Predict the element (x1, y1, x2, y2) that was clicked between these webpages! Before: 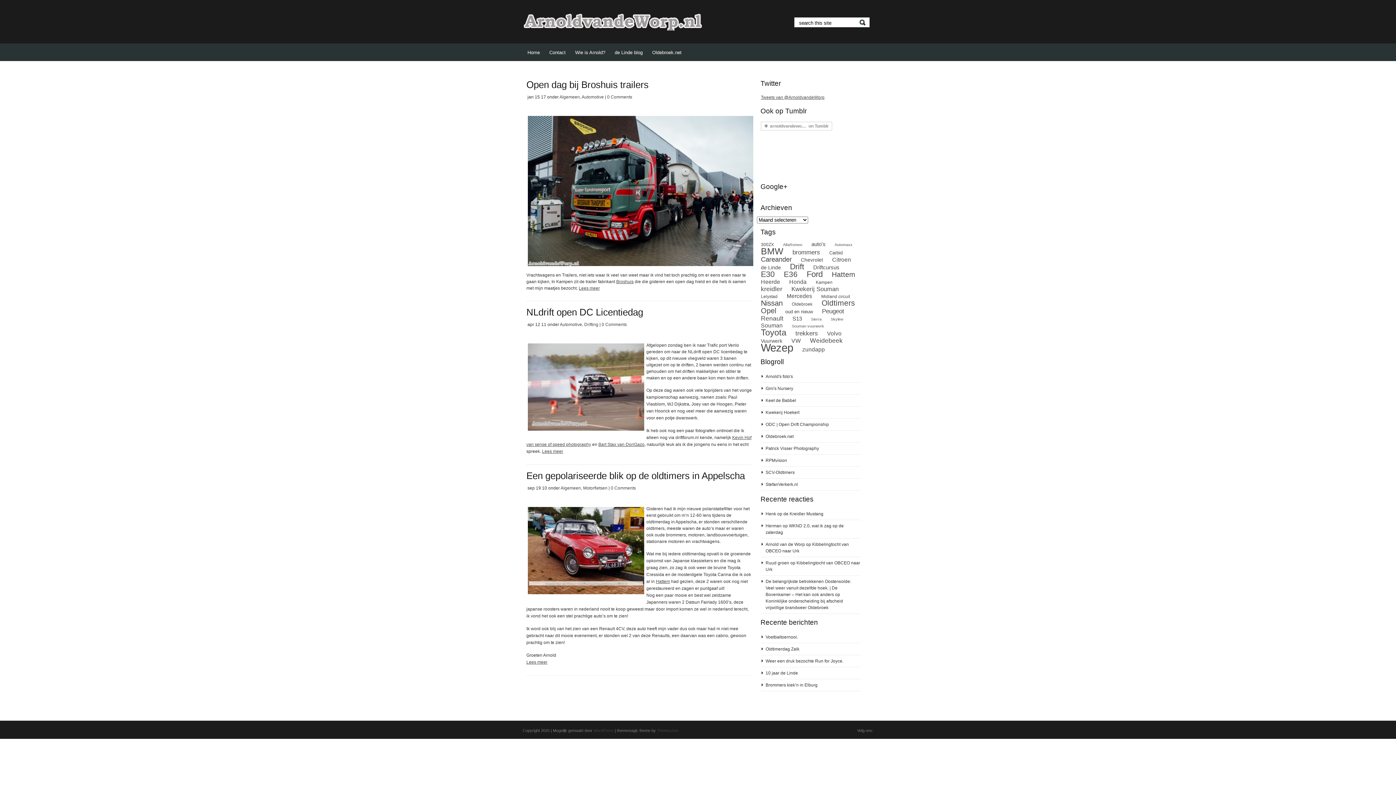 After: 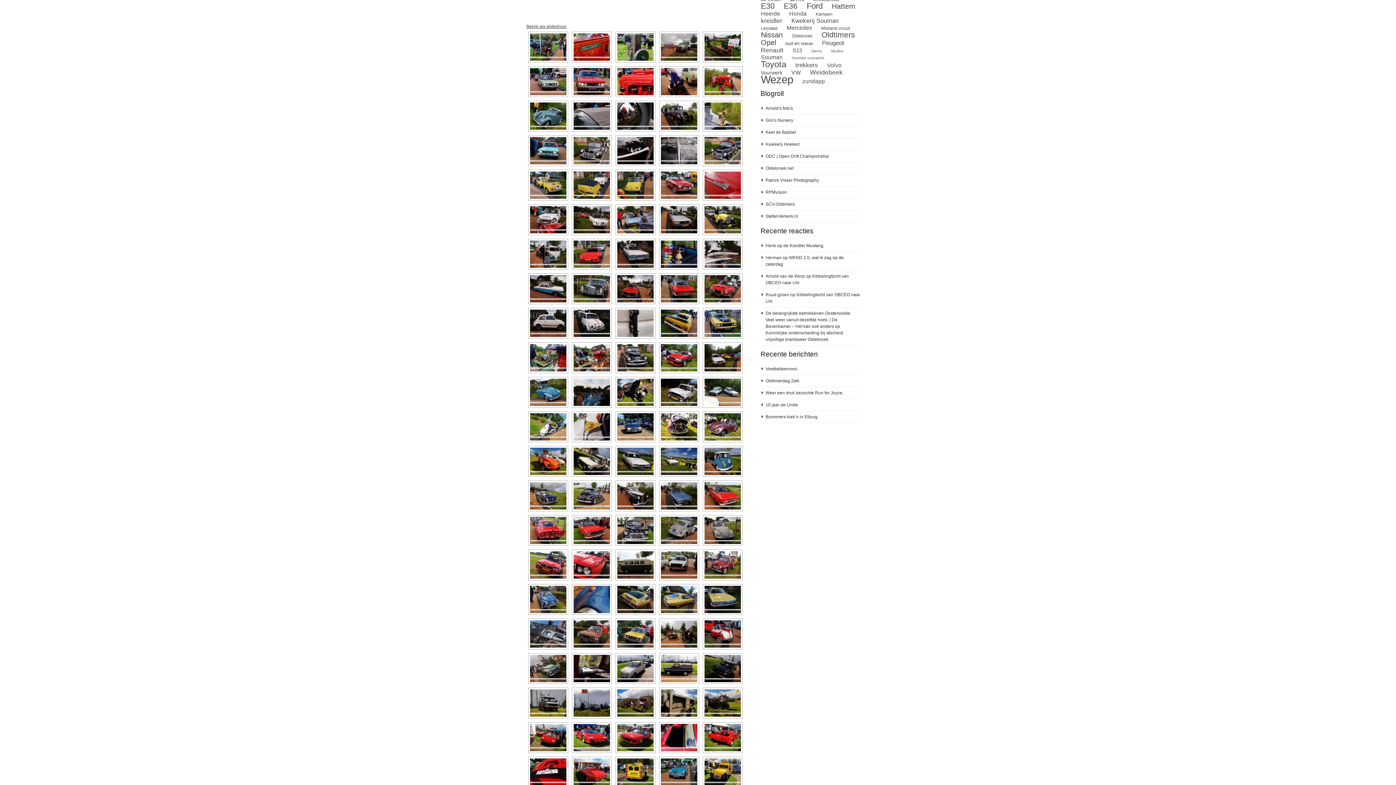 Action: bbox: (526, 660, 547, 665) label: Lees meer